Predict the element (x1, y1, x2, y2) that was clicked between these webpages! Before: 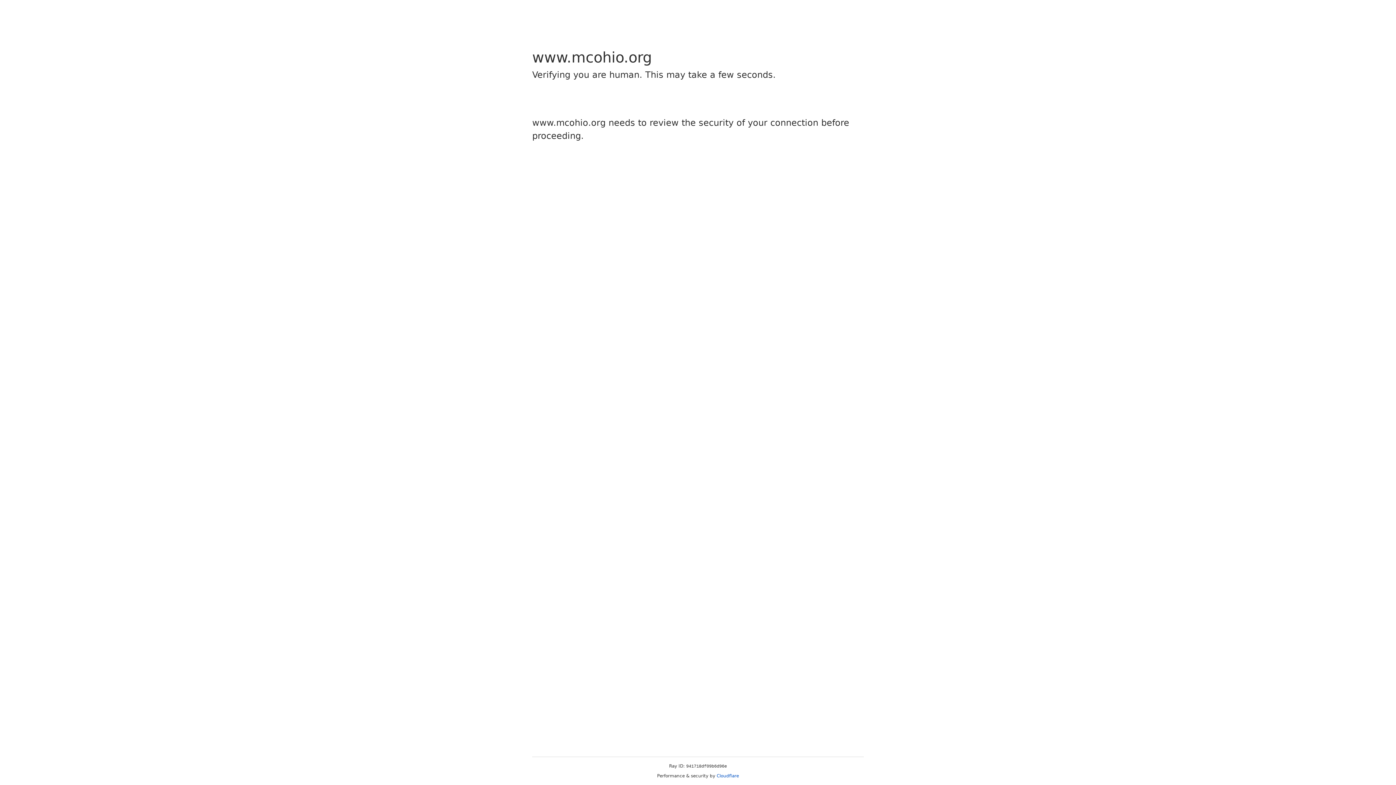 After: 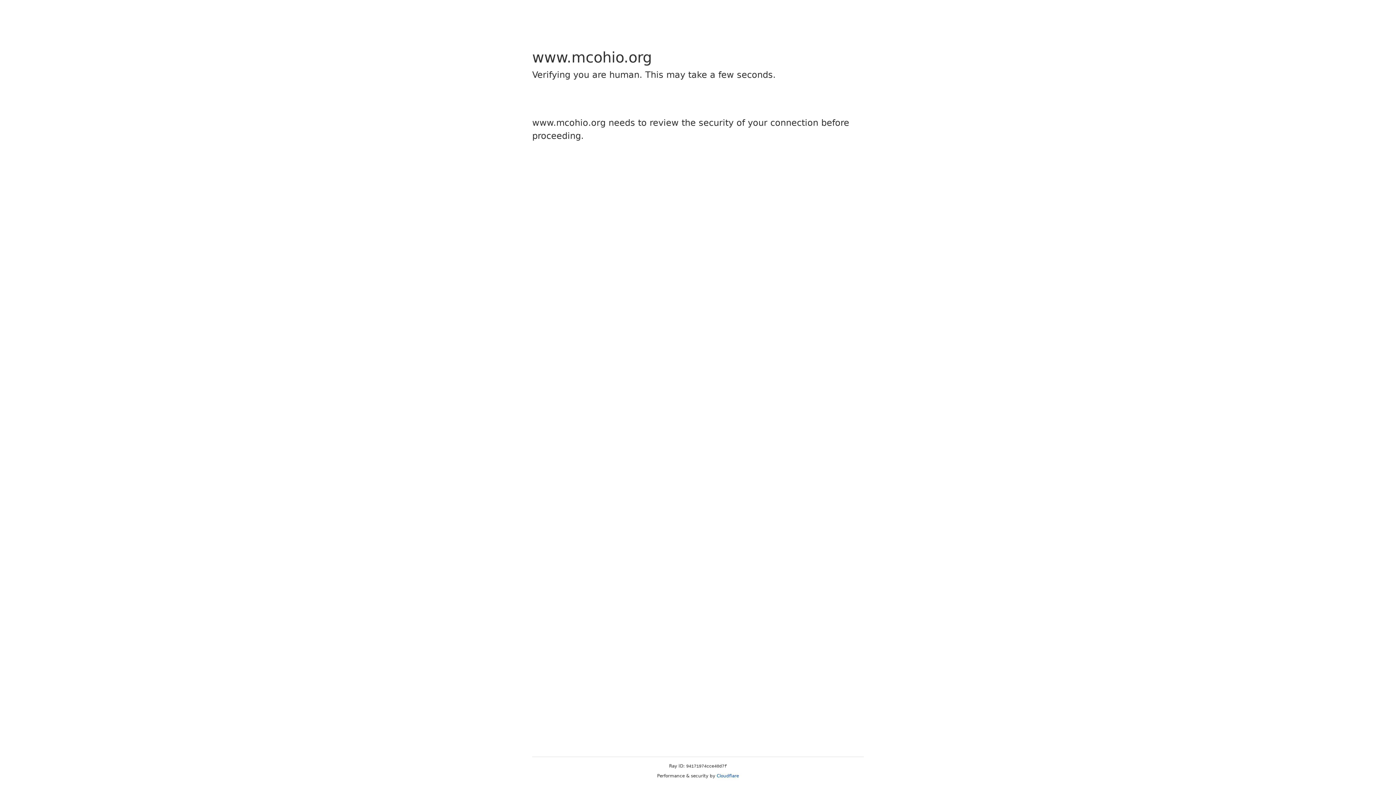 Action: label: Cloudflare bbox: (716, 773, 739, 778)